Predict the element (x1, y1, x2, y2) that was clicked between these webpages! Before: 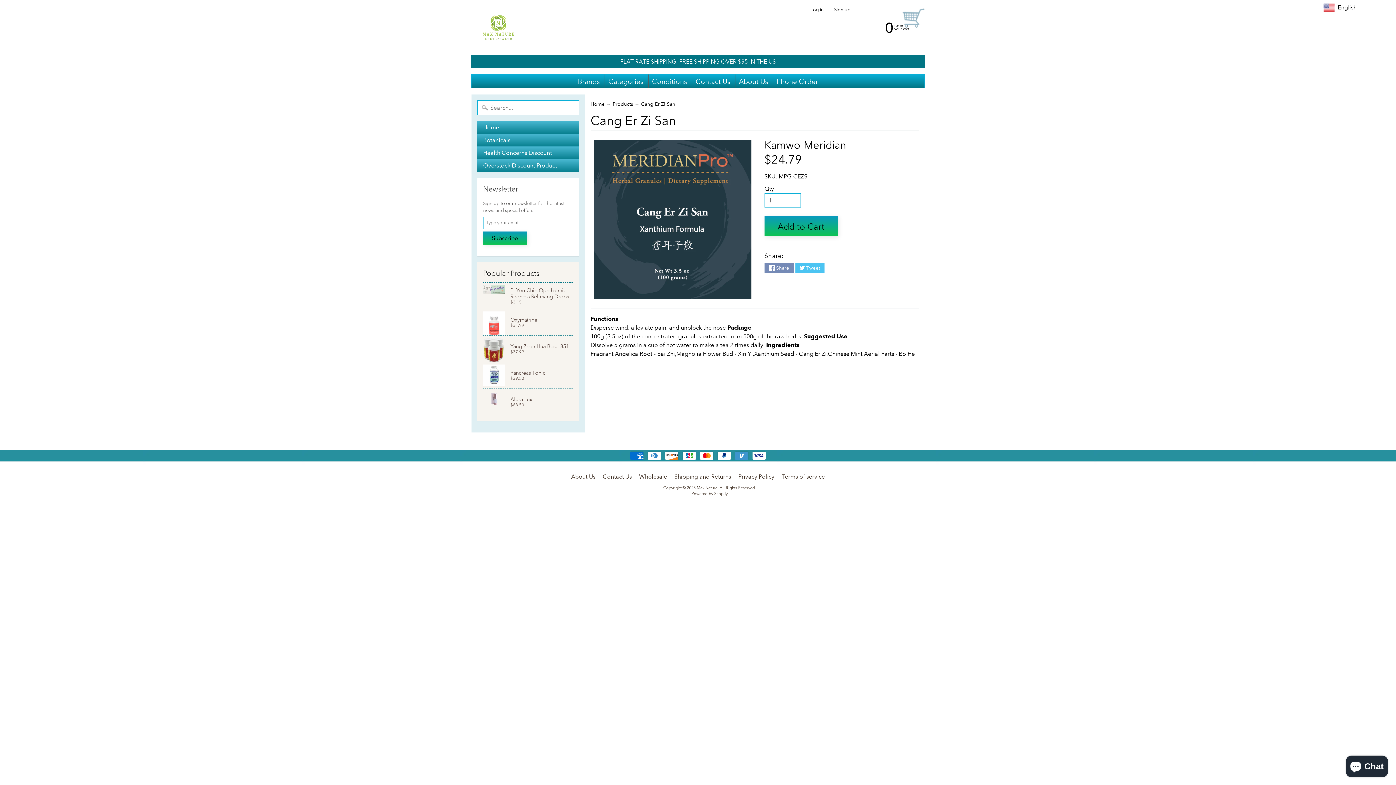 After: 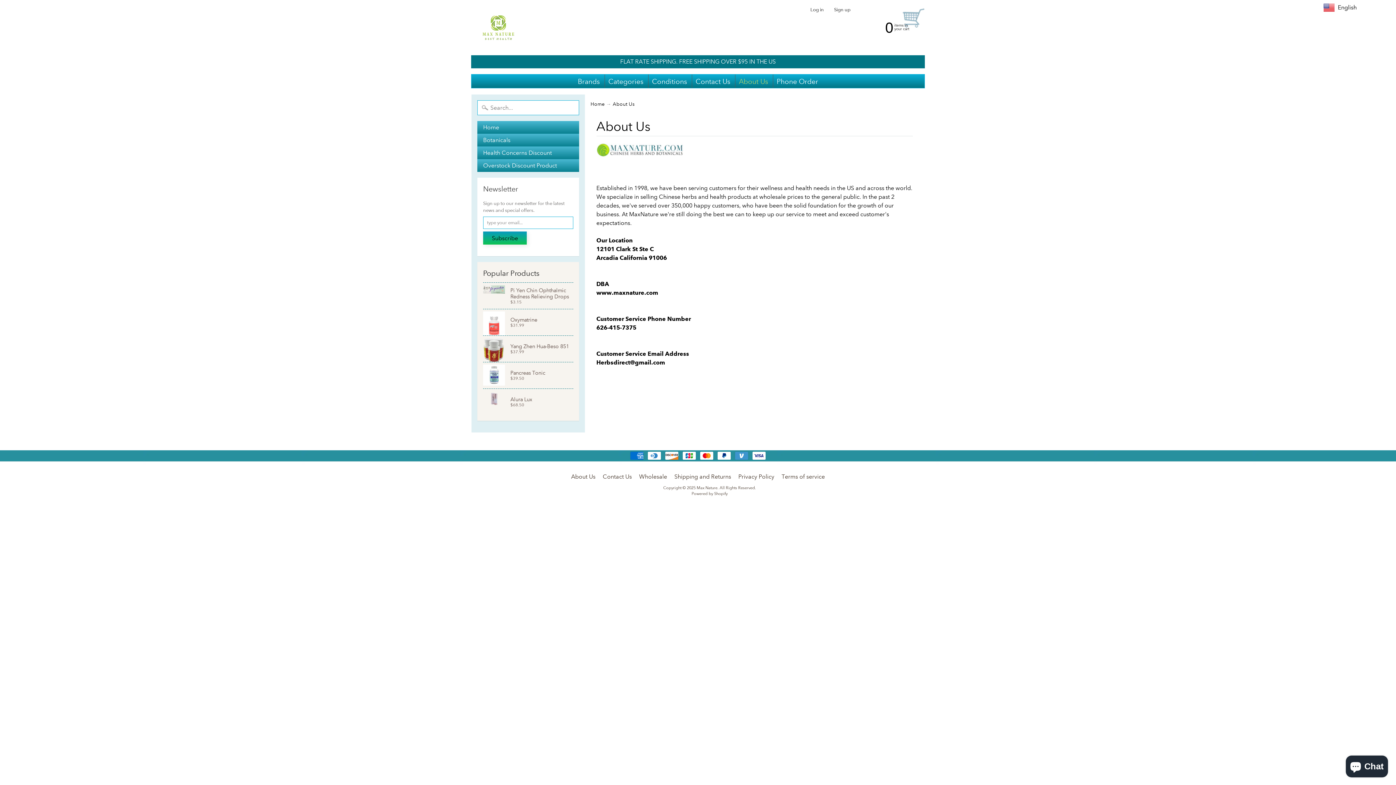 Action: label: About Us bbox: (568, 472, 598, 481)